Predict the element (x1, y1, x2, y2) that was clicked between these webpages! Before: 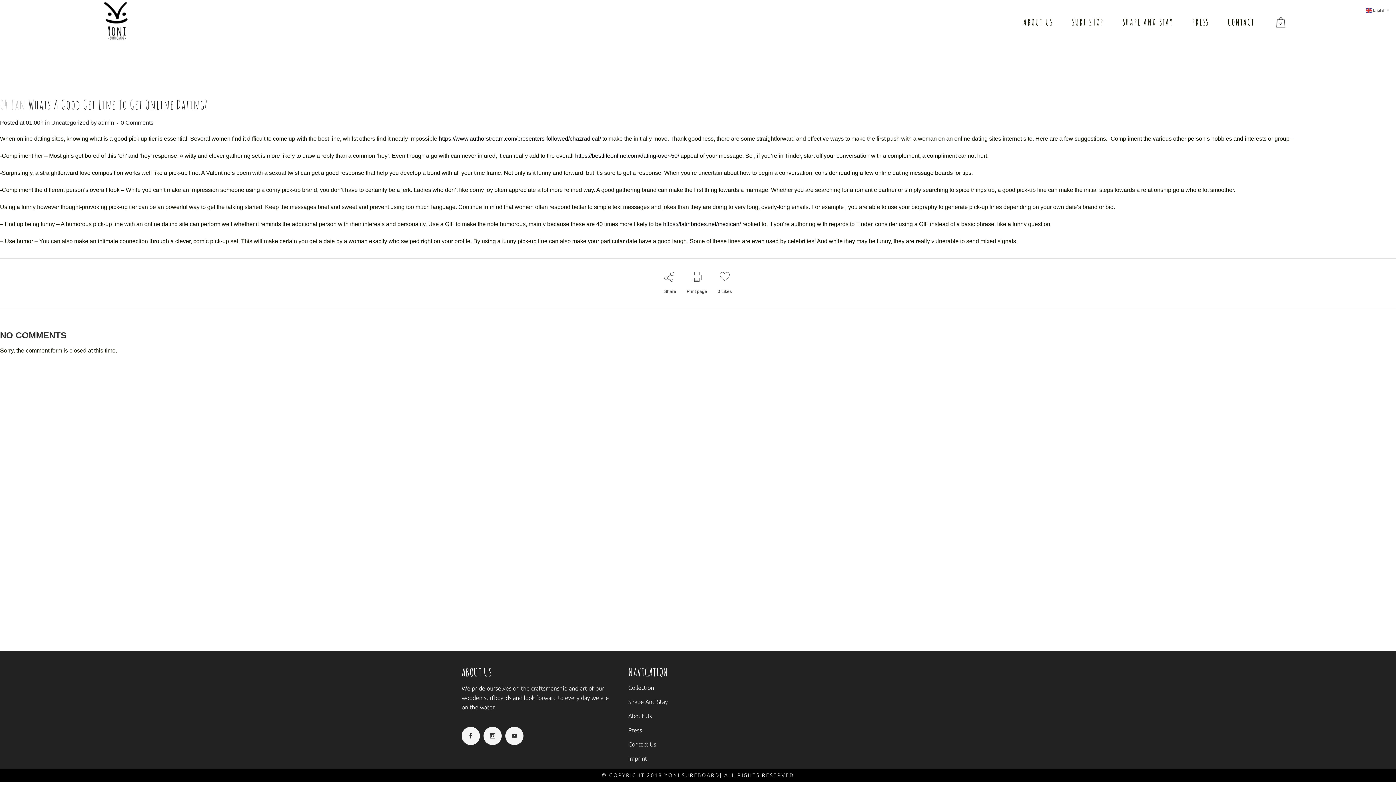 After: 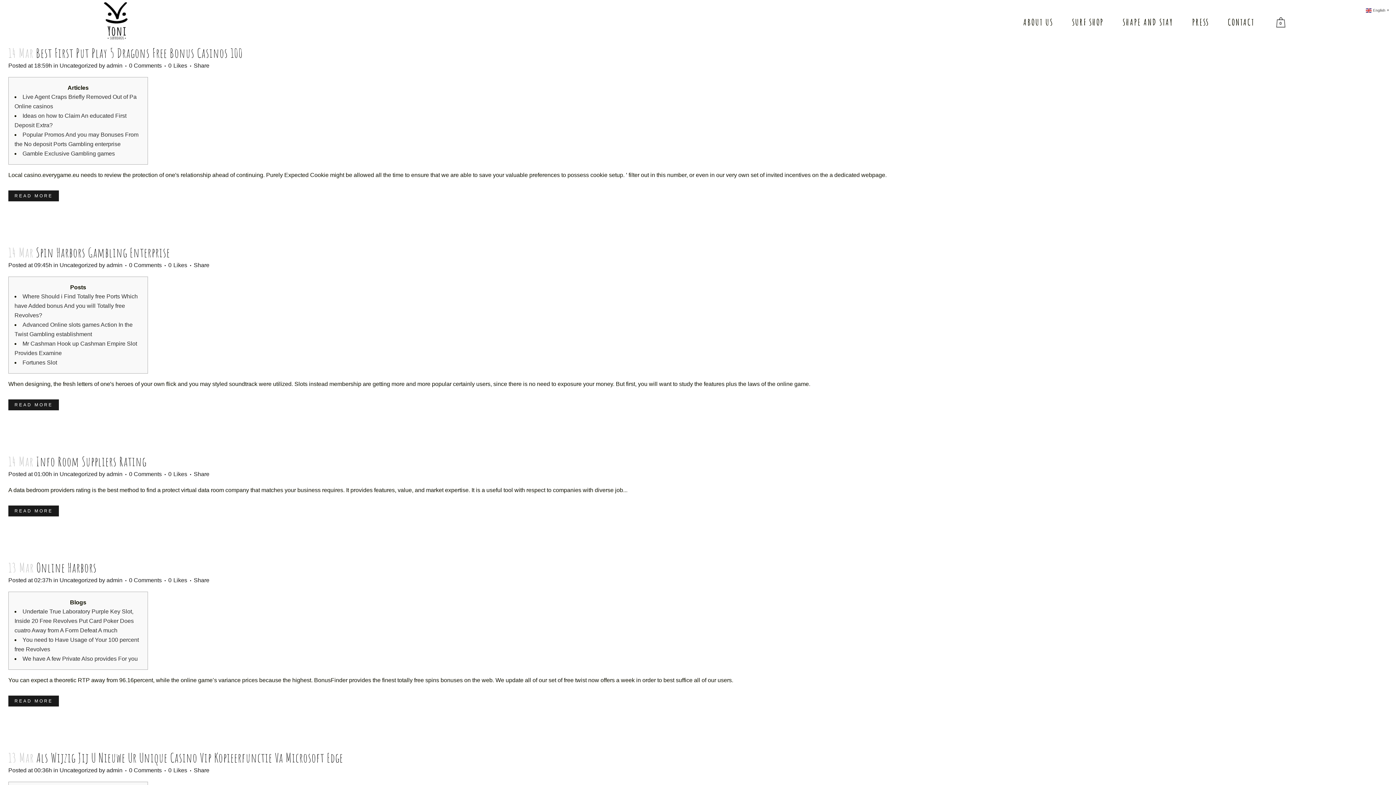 Action: label: Uncategorized bbox: (51, 119, 89, 125)